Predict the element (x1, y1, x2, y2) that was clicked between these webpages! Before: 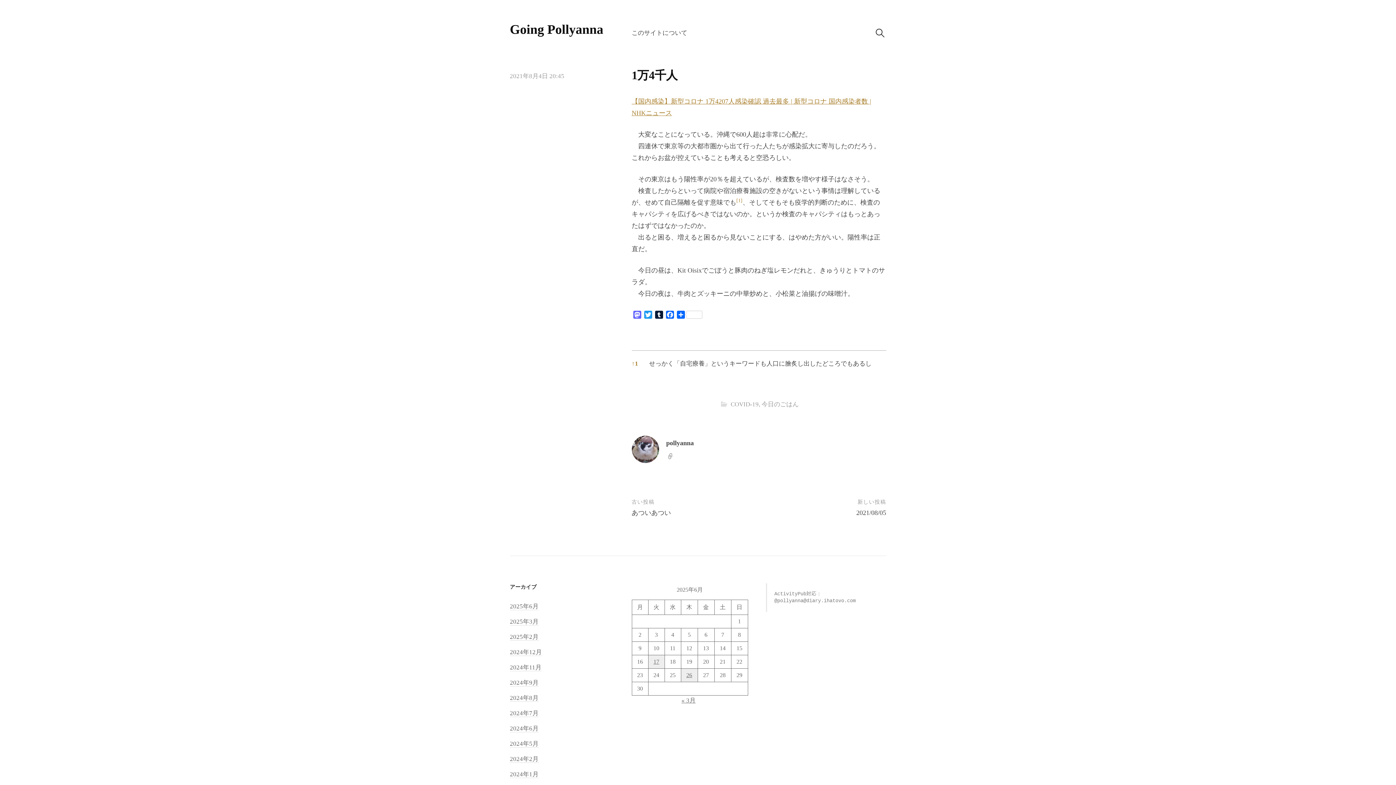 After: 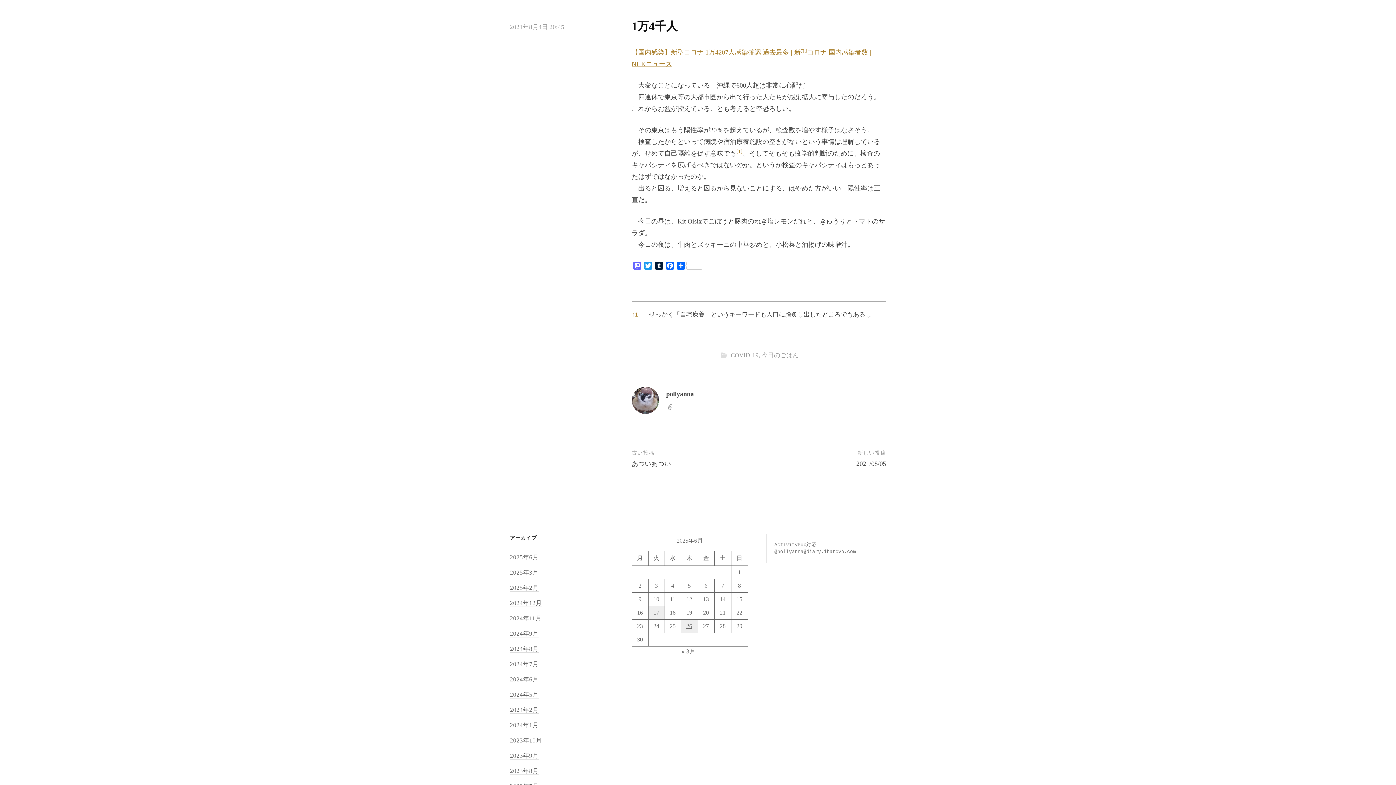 Action: bbox: (631, 360, 638, 367) label: ↑1